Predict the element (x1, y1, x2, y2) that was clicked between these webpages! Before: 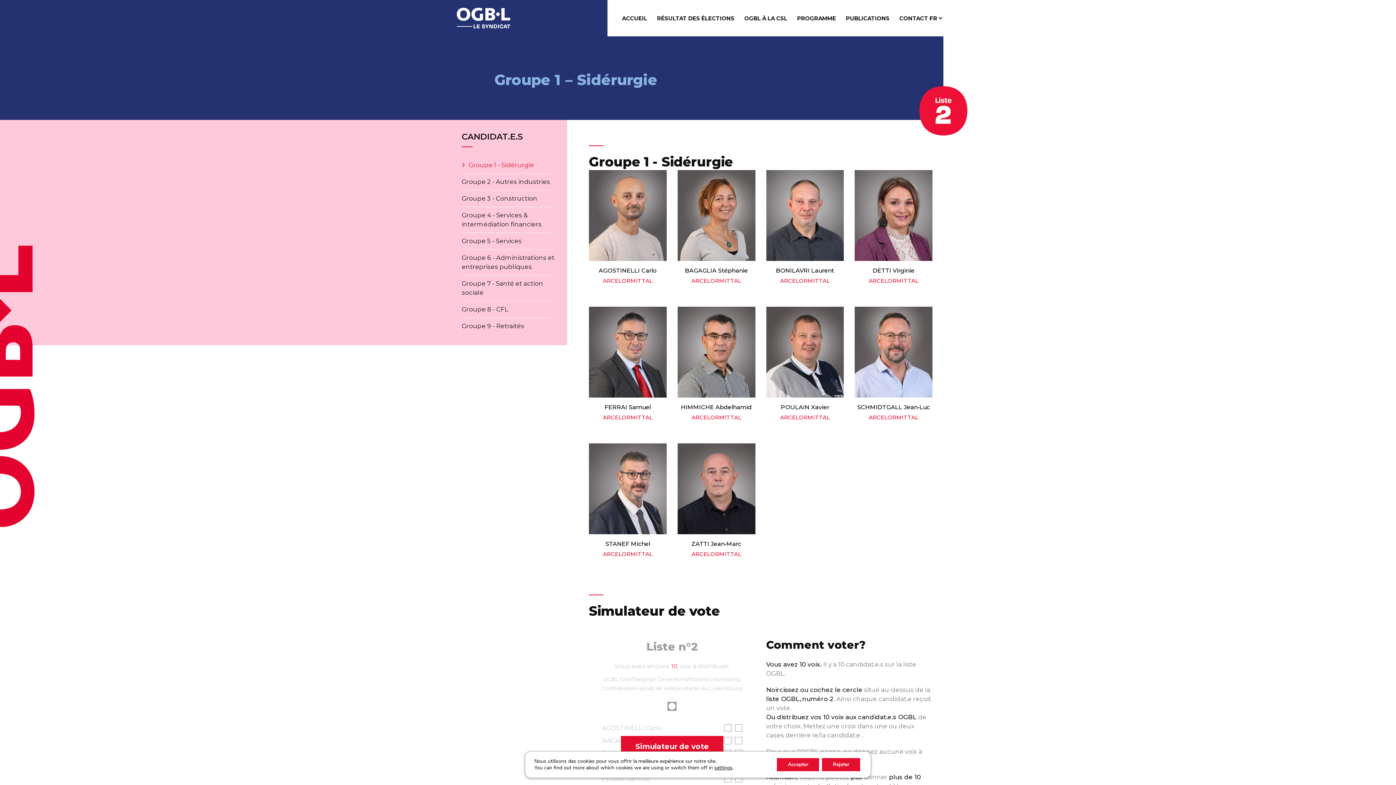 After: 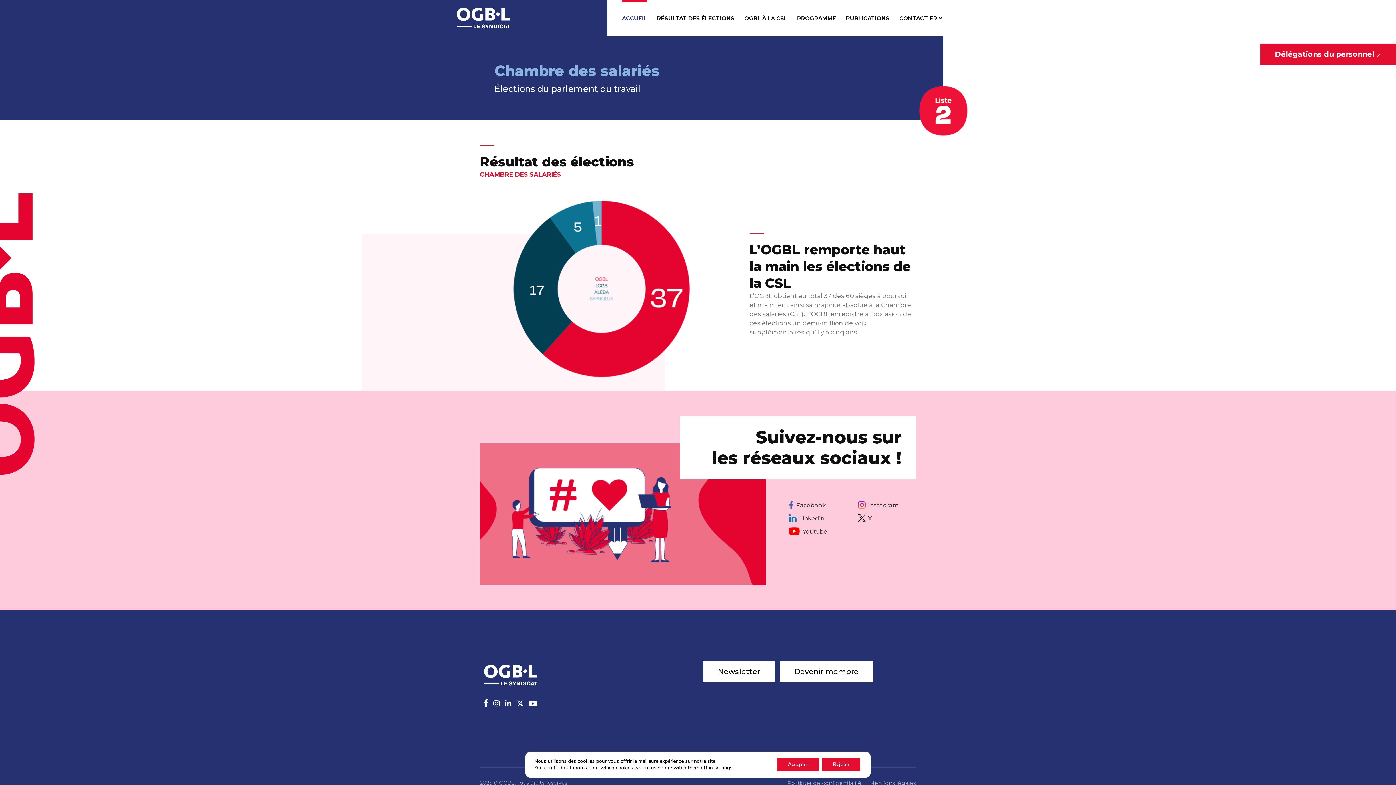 Action: label: ACCUEIL bbox: (622, 14, 647, 21)